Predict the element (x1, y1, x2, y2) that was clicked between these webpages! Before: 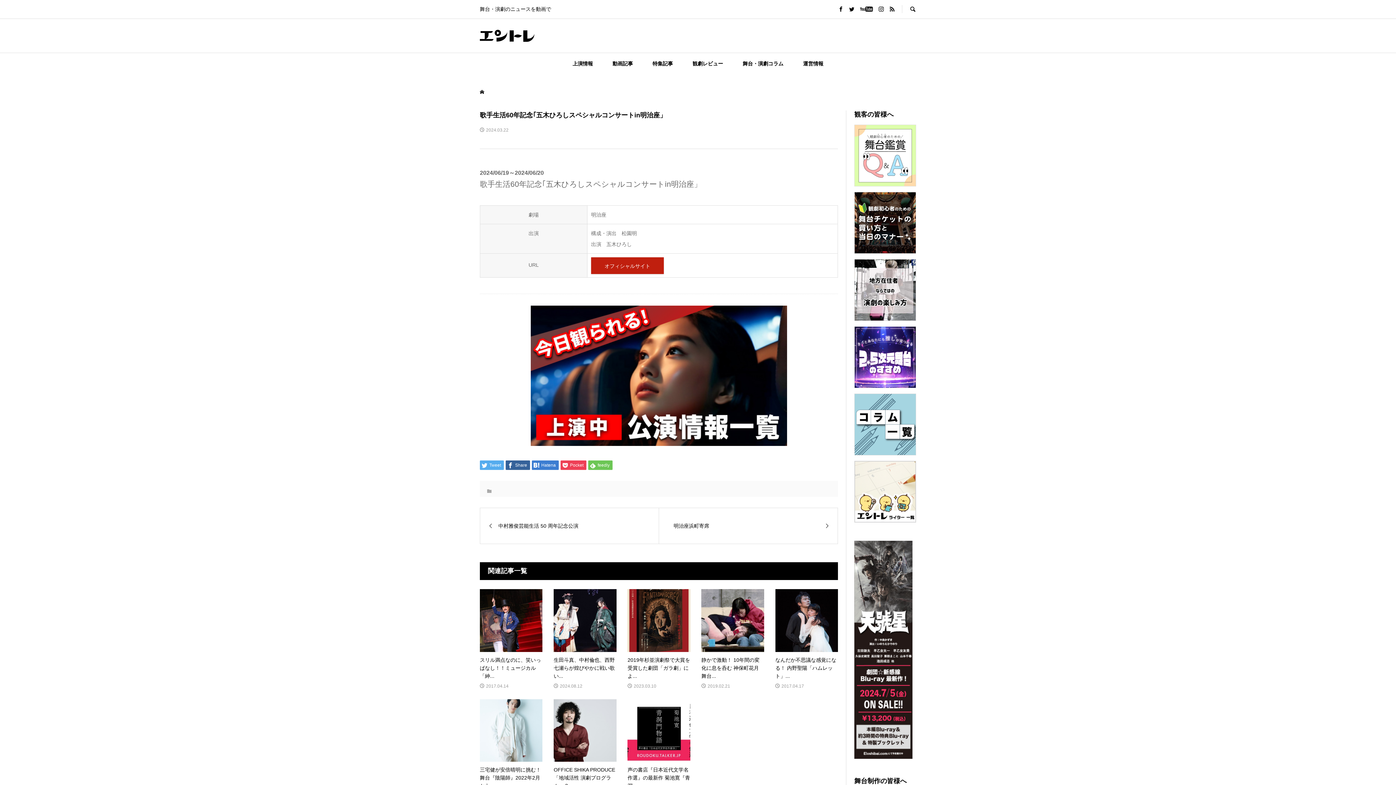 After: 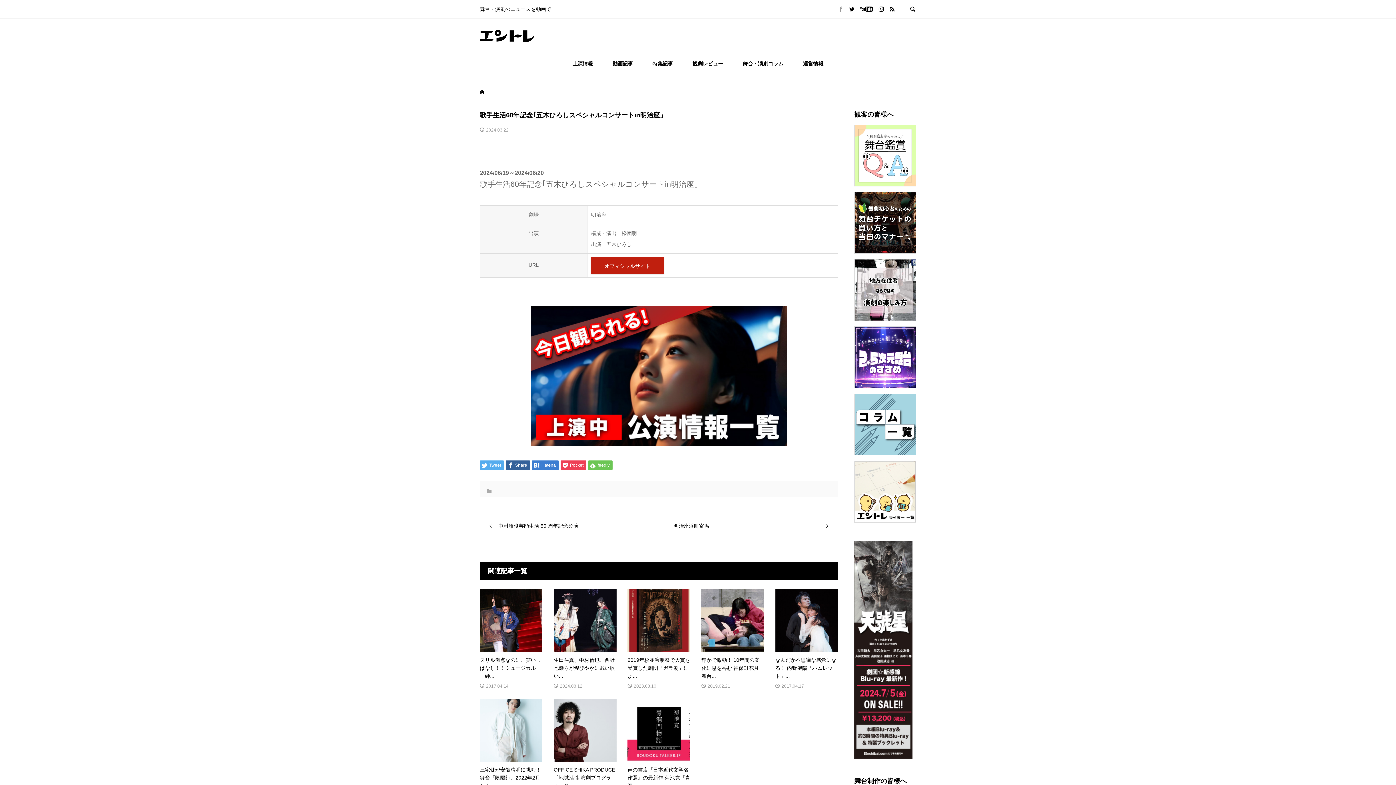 Action: bbox: (838, 6, 843, 12)